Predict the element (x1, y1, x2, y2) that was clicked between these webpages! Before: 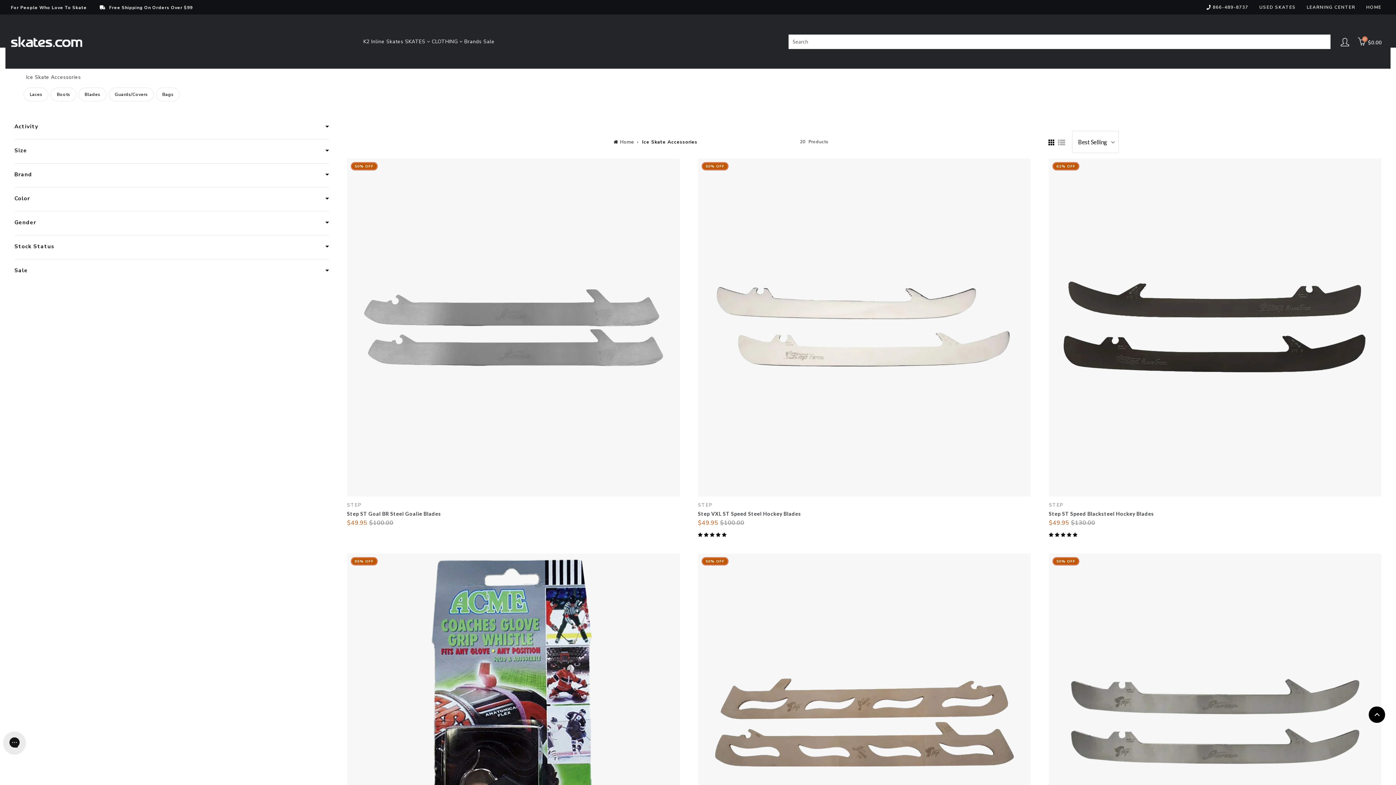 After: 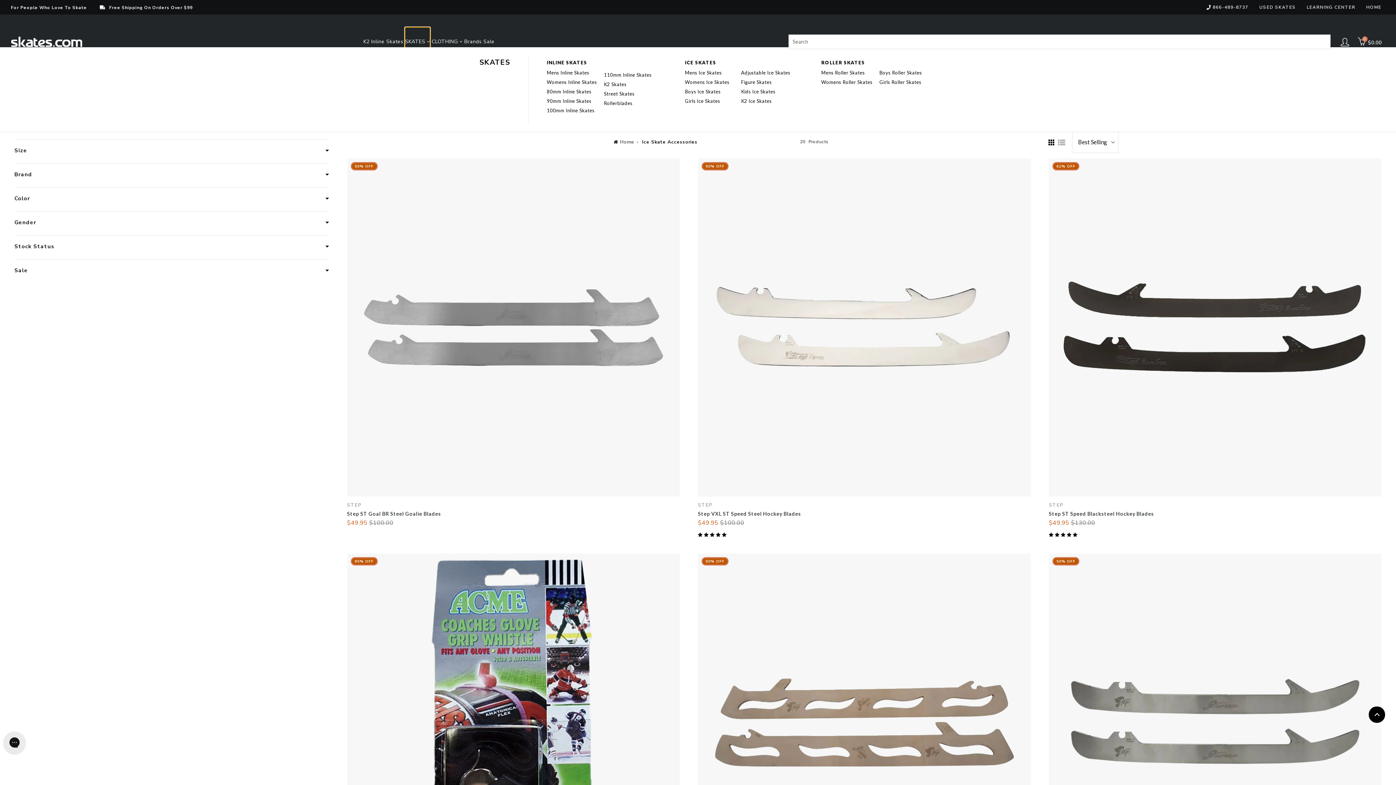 Action: label: SKATES  bbox: (405, 27, 430, 56)